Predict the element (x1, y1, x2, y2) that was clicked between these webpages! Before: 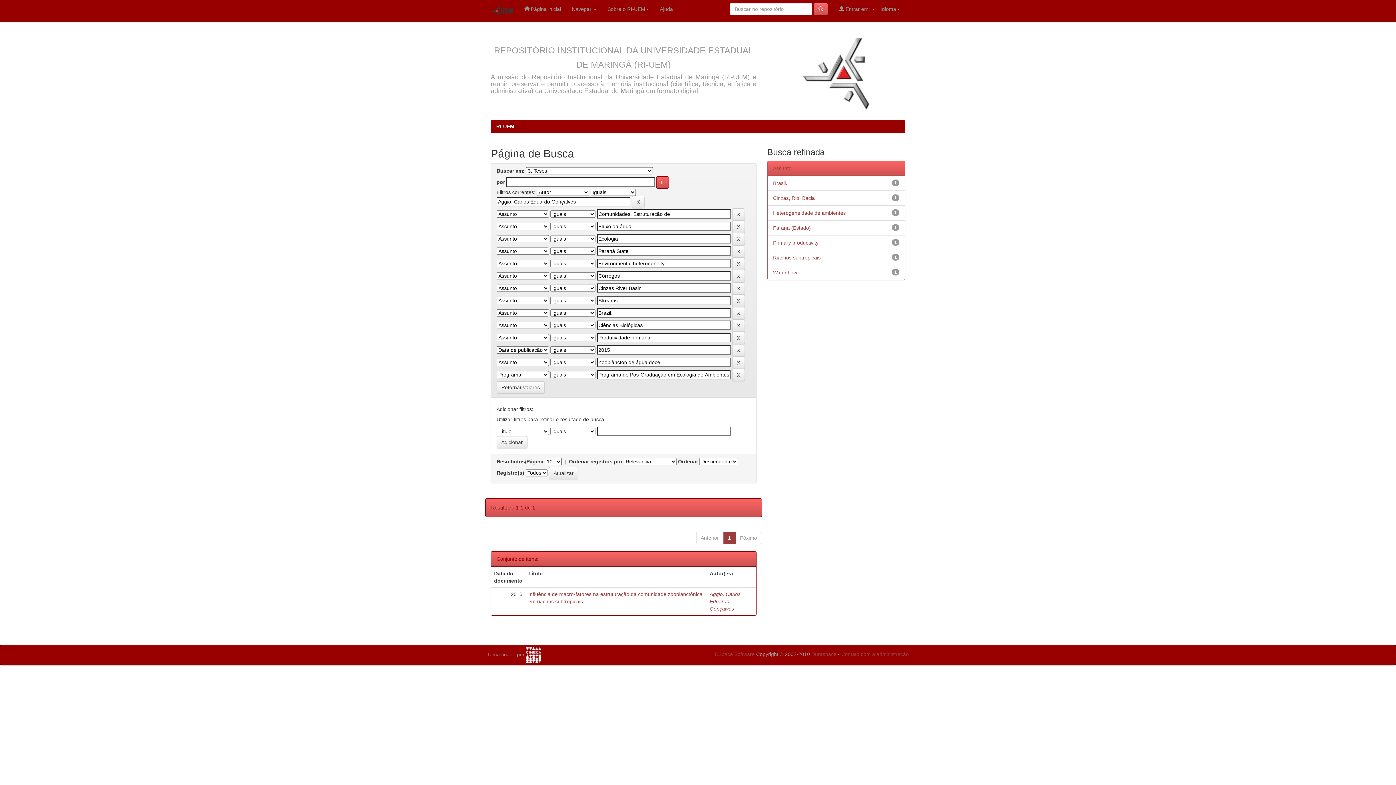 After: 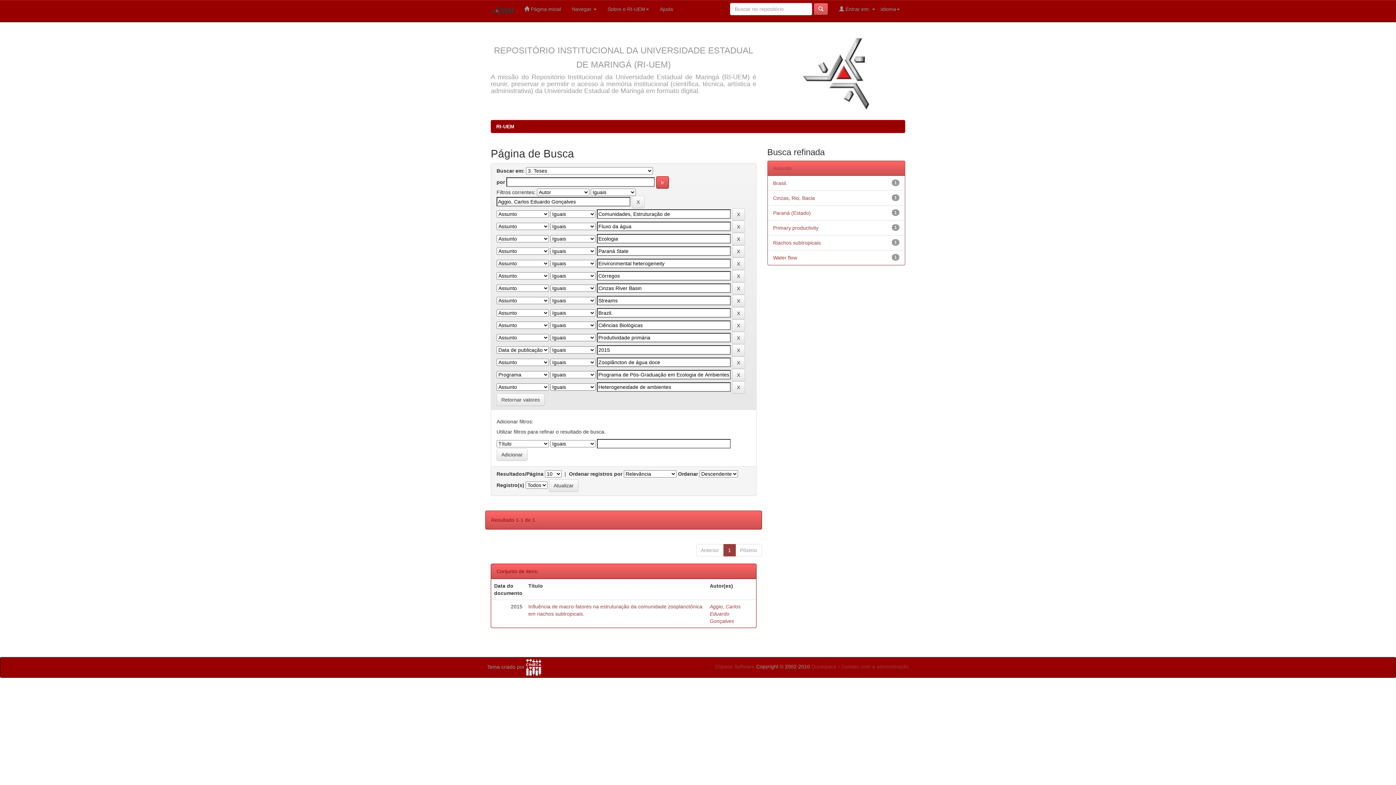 Action: label: Heterogeneidade de ambientes bbox: (773, 210, 846, 216)